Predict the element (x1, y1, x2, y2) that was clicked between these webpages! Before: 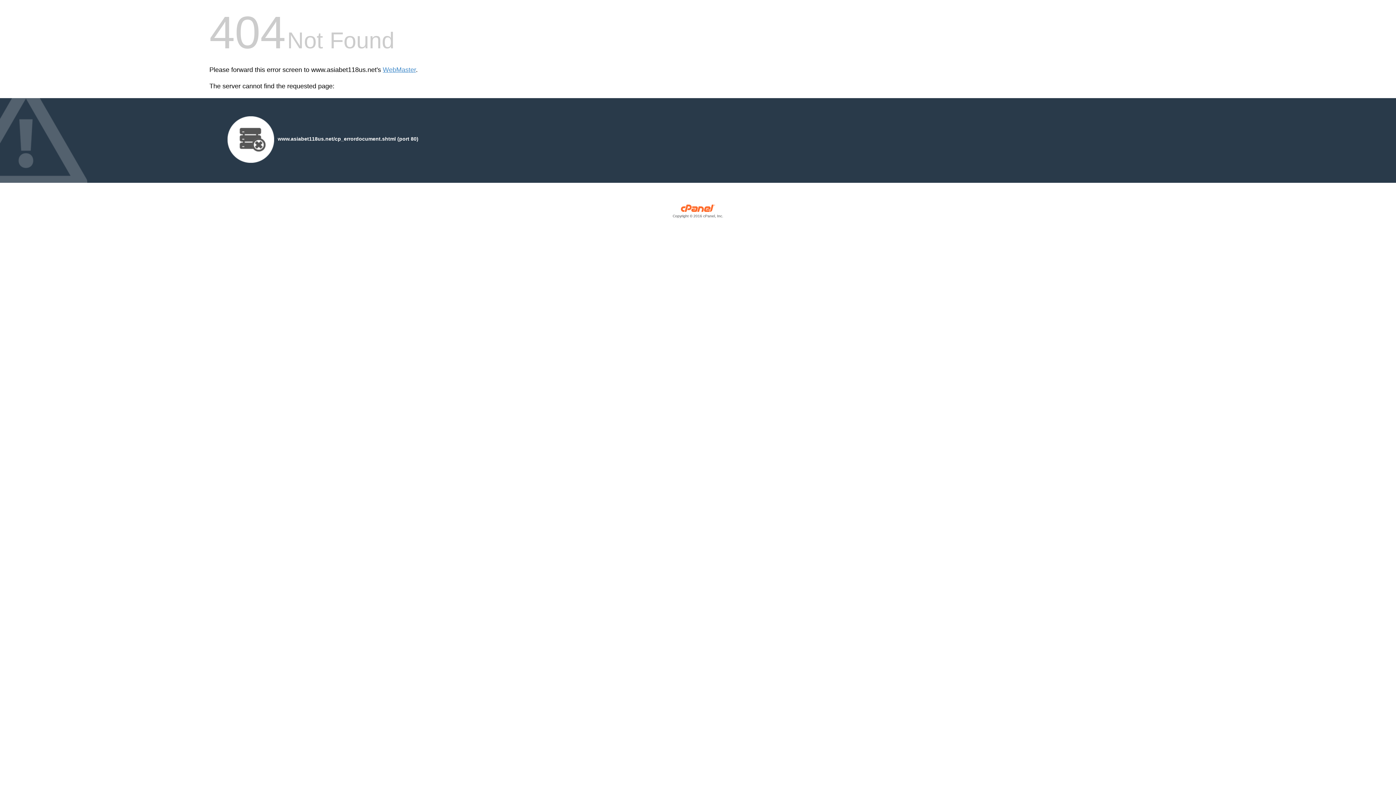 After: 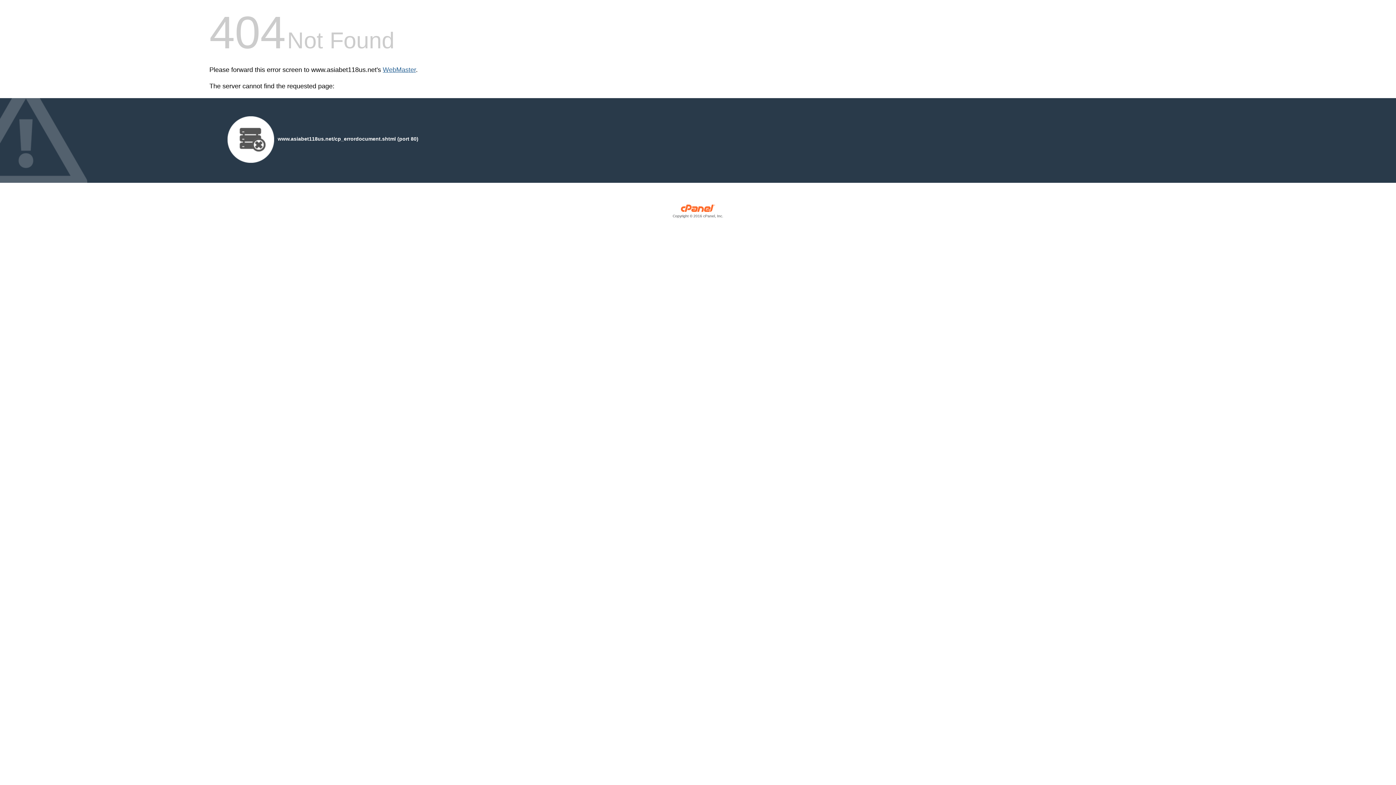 Action: label: WebMaster bbox: (382, 66, 416, 73)